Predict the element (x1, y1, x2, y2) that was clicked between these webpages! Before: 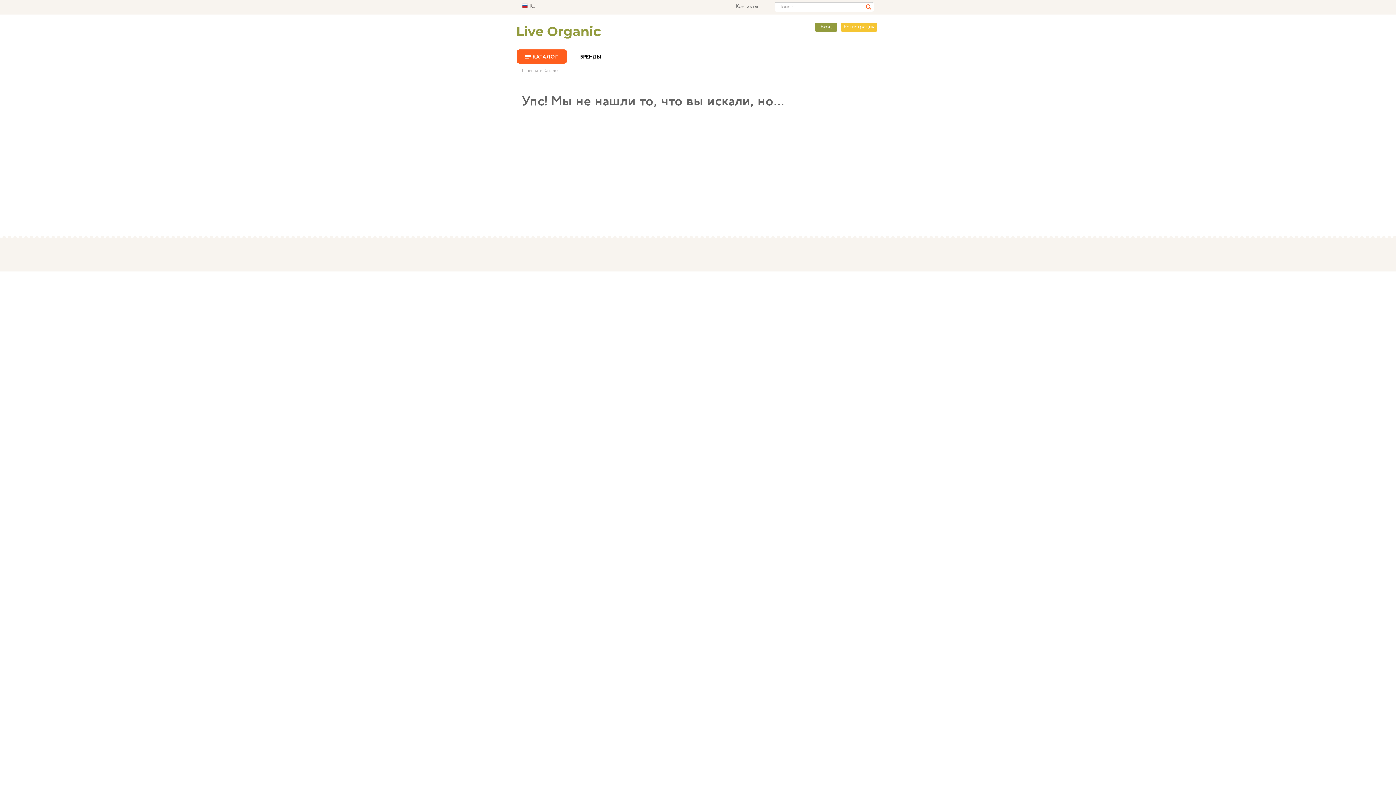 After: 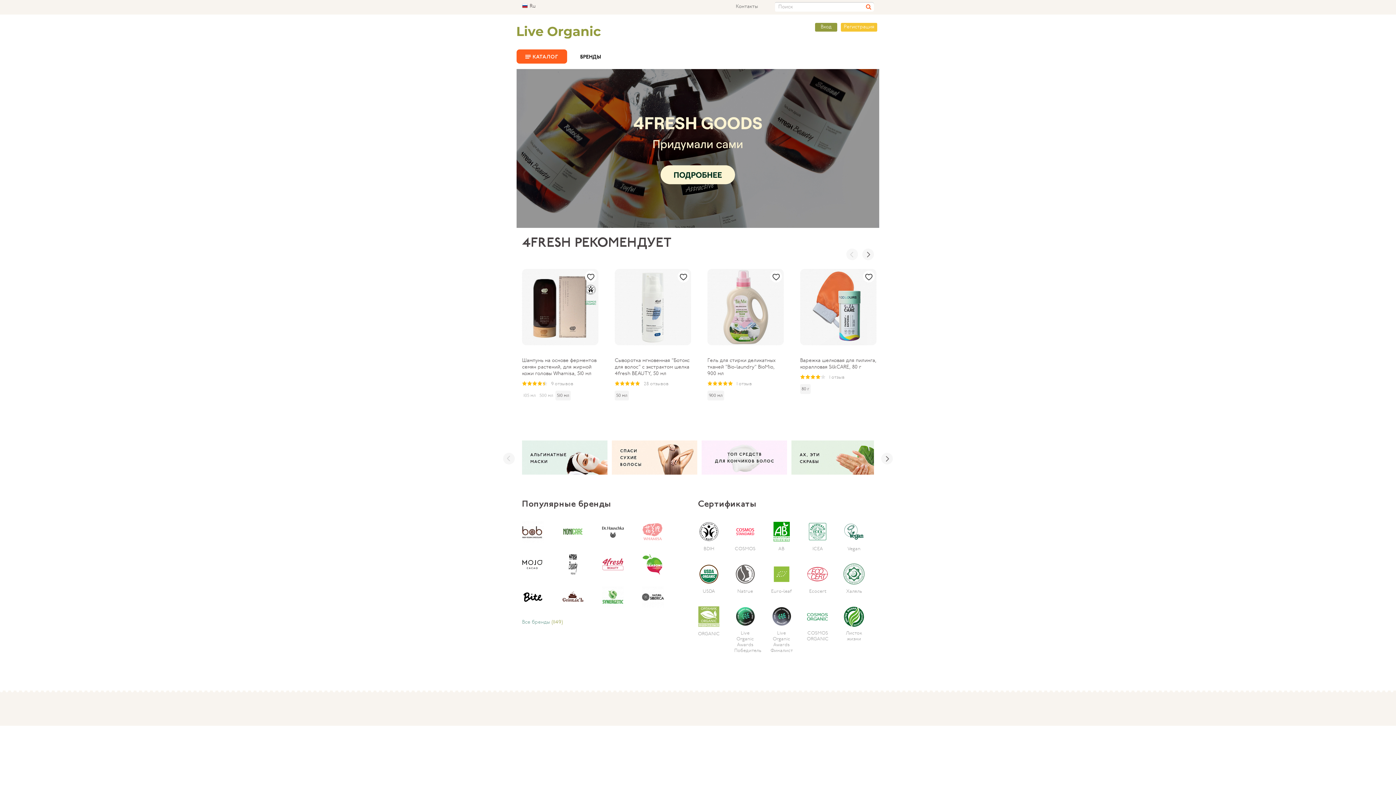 Action: label: Главная bbox: (522, 69, 538, 72)